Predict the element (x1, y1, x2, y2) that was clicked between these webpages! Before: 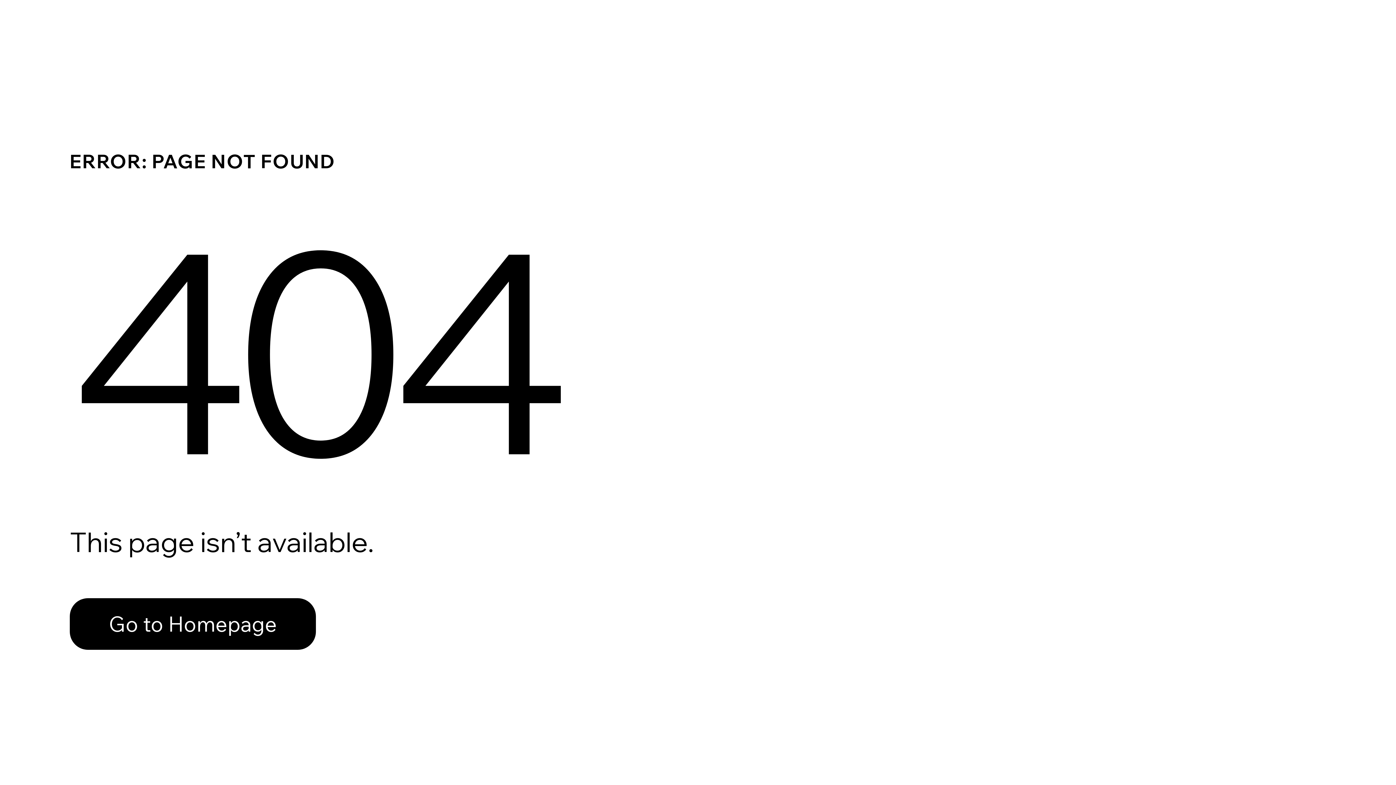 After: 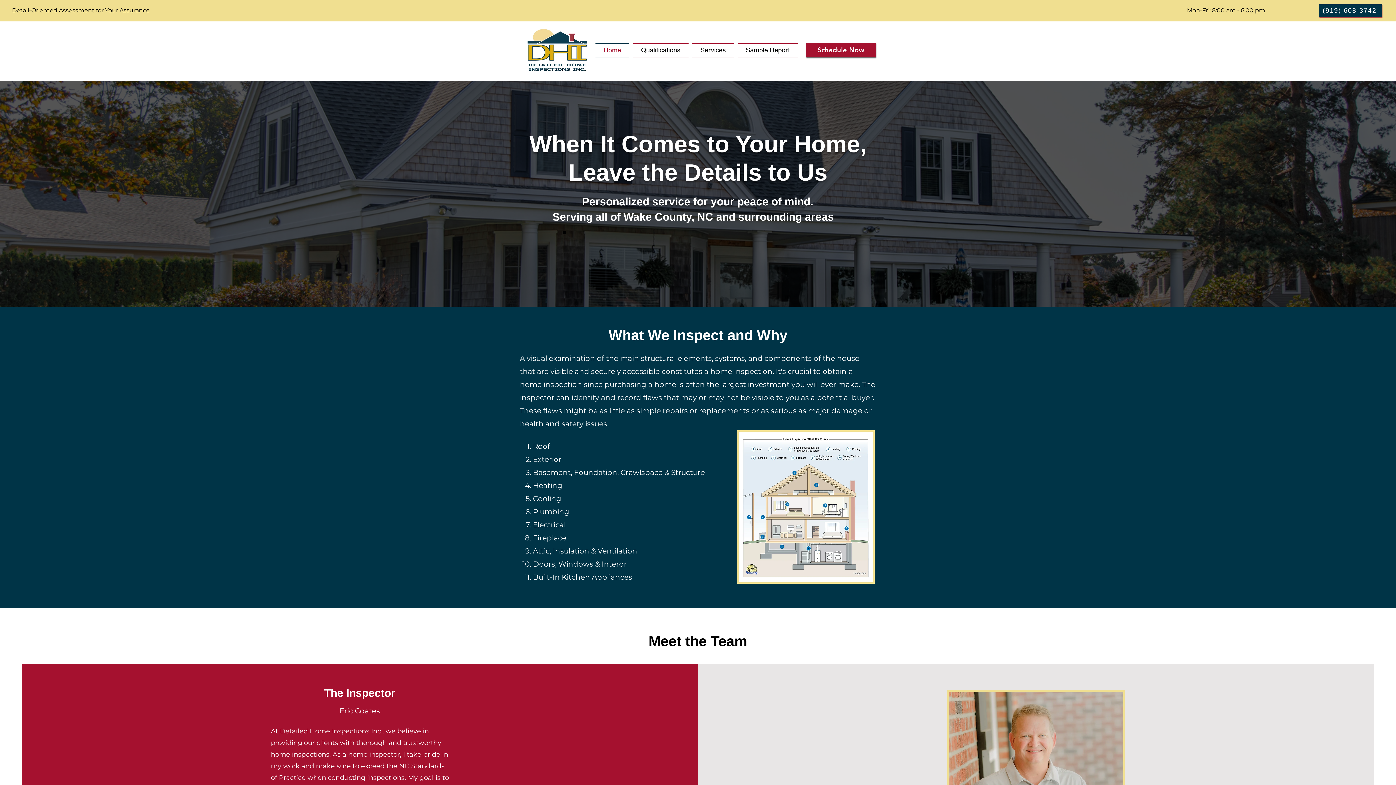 Action: label: Go to Homepage bbox: (69, 598, 316, 650)